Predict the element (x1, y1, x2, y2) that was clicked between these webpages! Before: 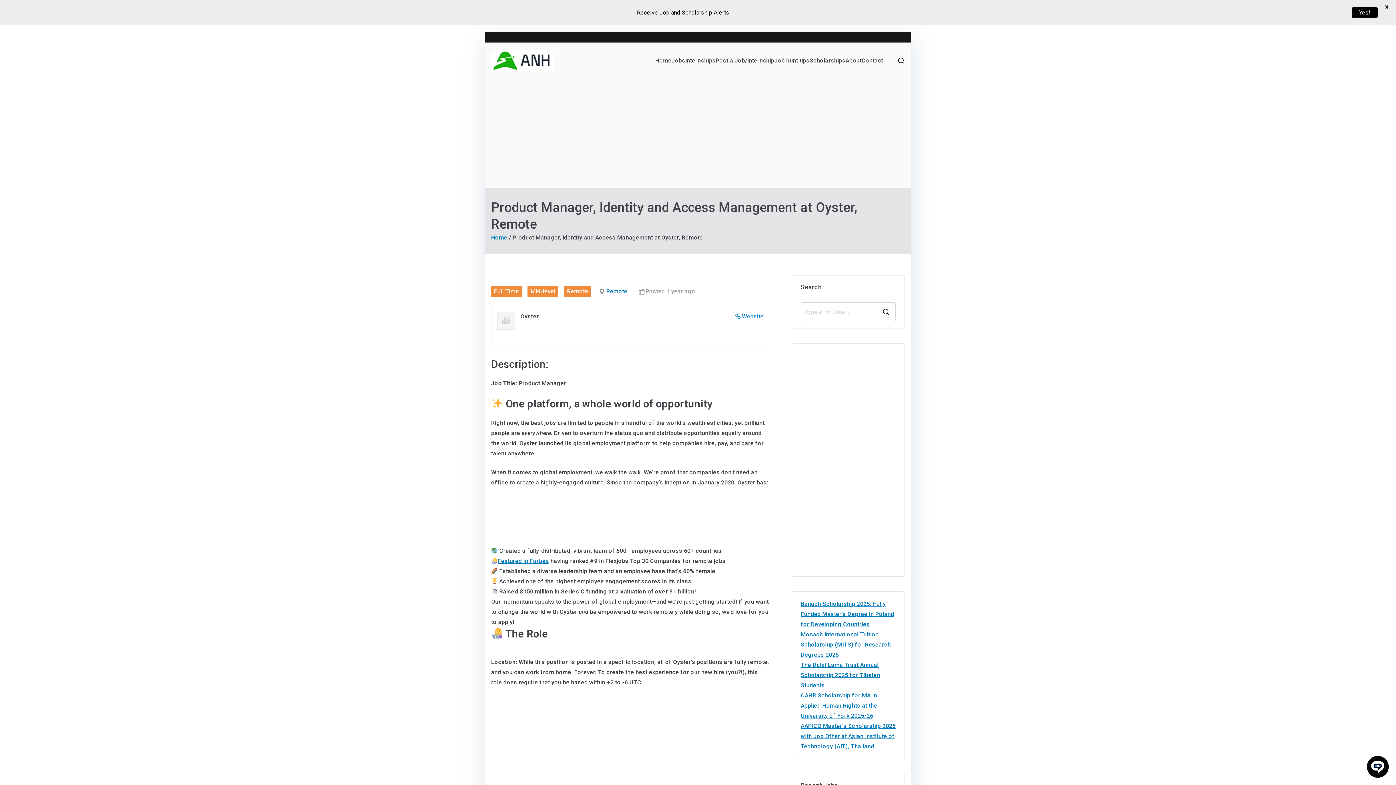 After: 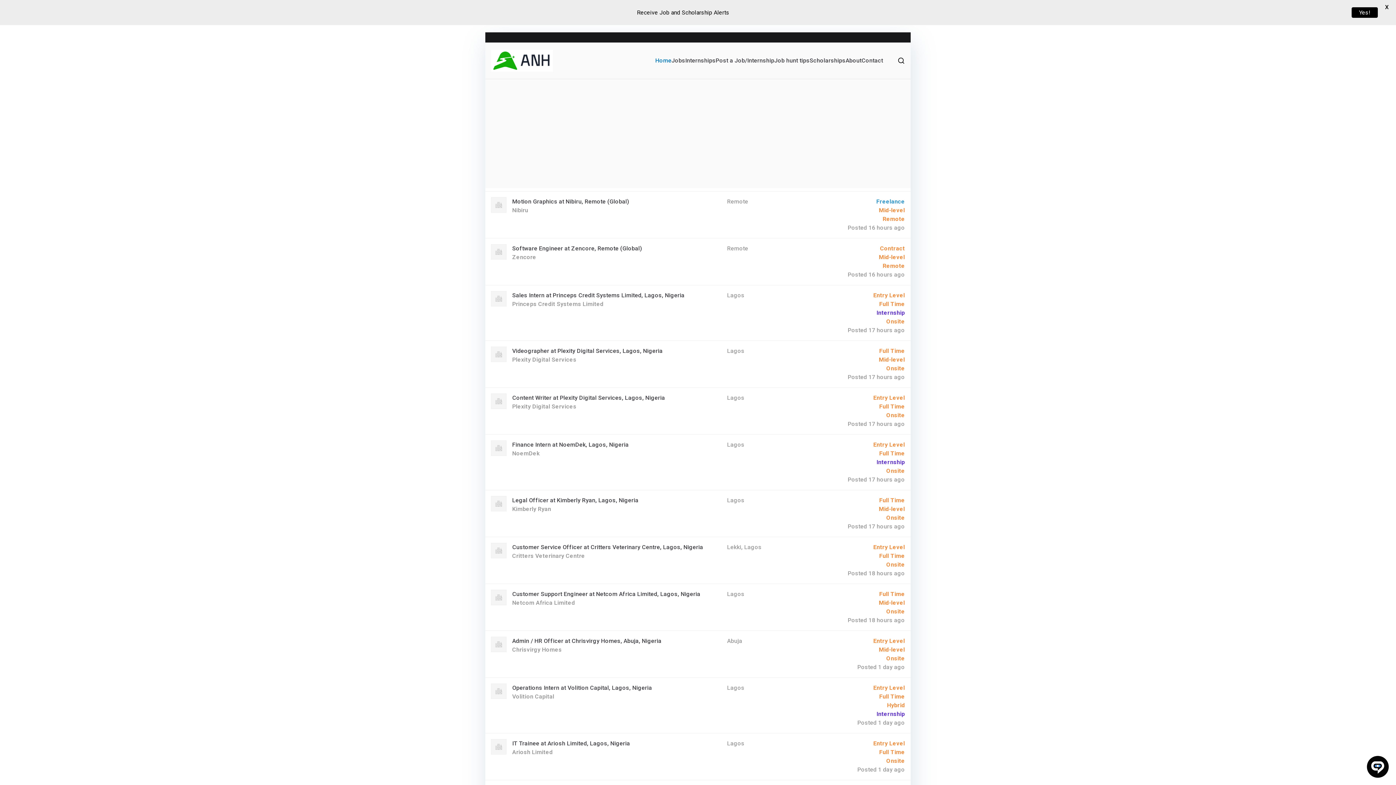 Action: bbox: (491, 234, 507, 241) label: Home